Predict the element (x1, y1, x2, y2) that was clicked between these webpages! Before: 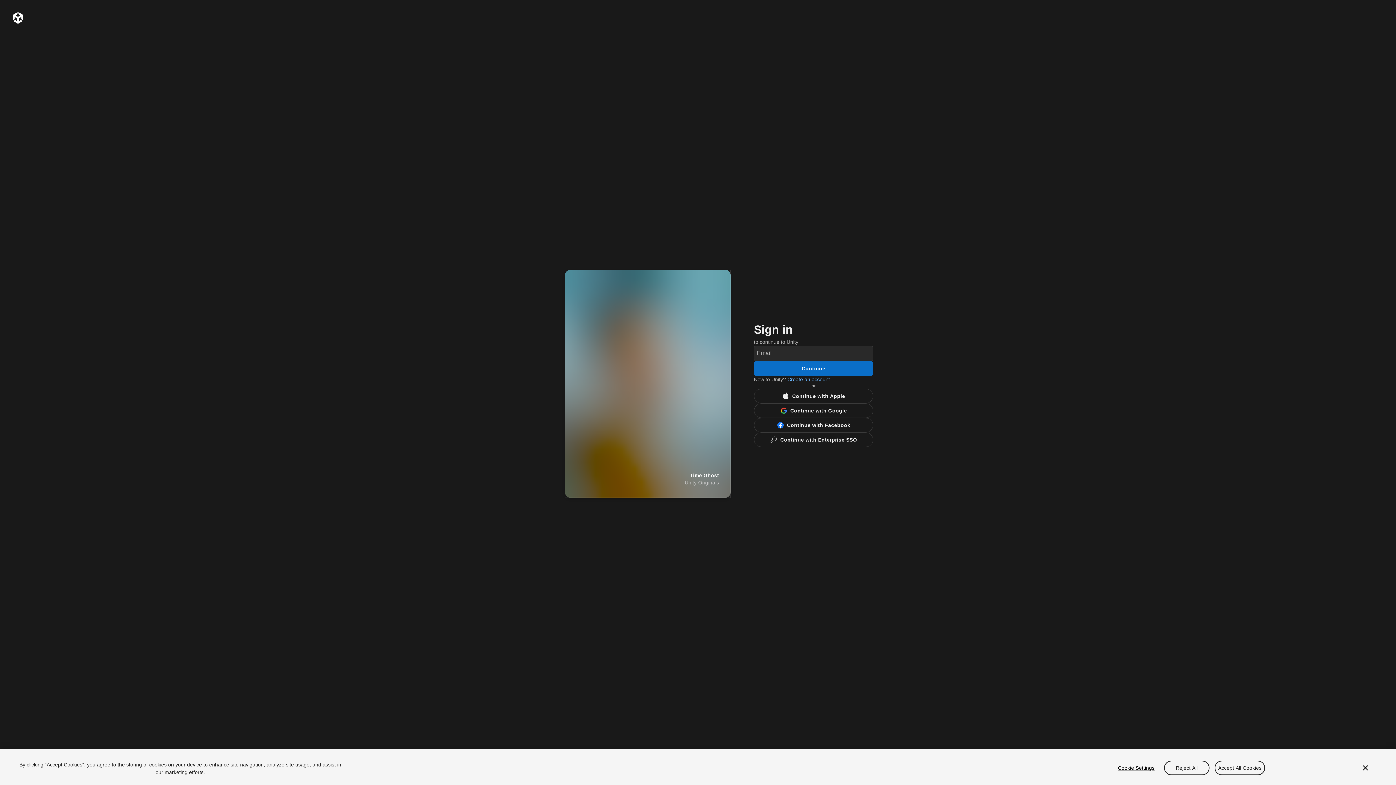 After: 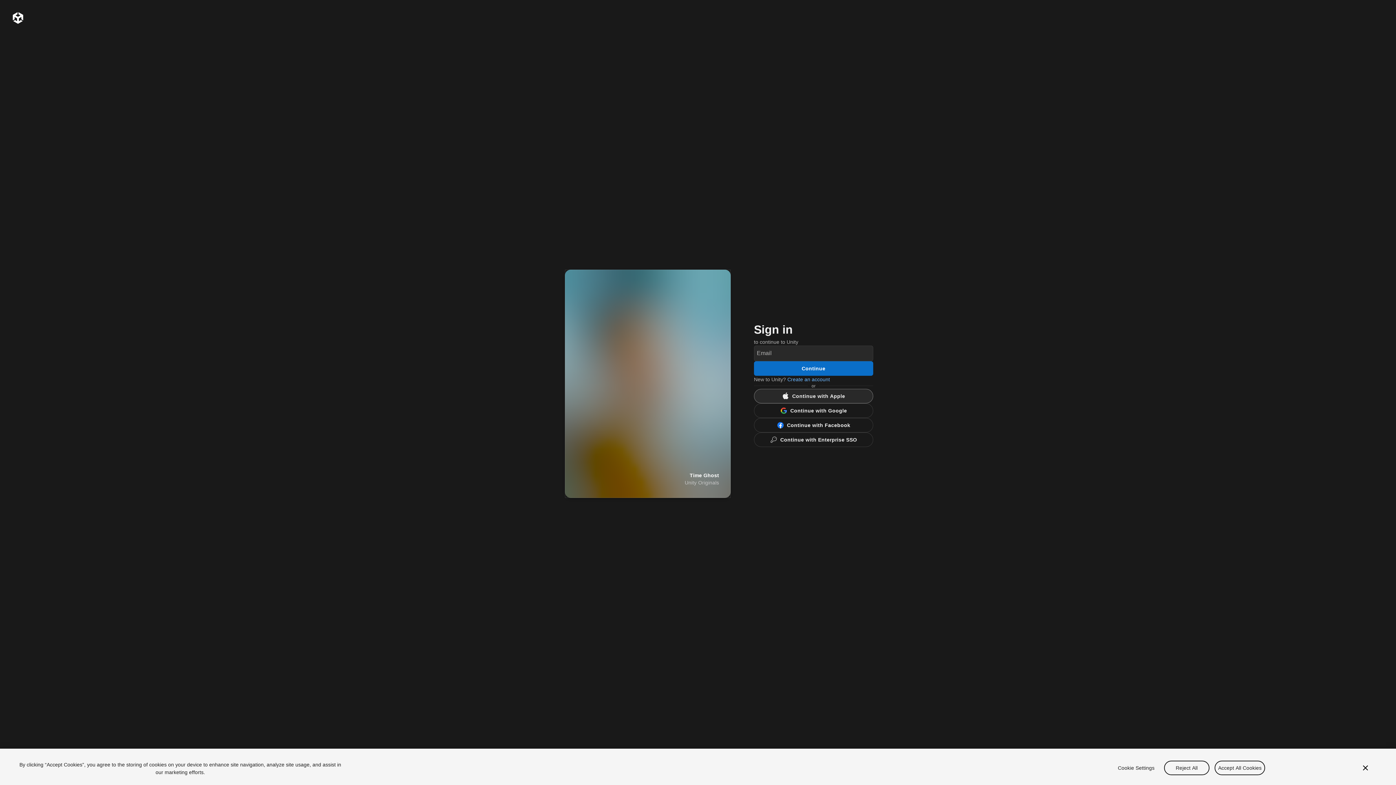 Action: bbox: (754, 388, 873, 403) label: Apple